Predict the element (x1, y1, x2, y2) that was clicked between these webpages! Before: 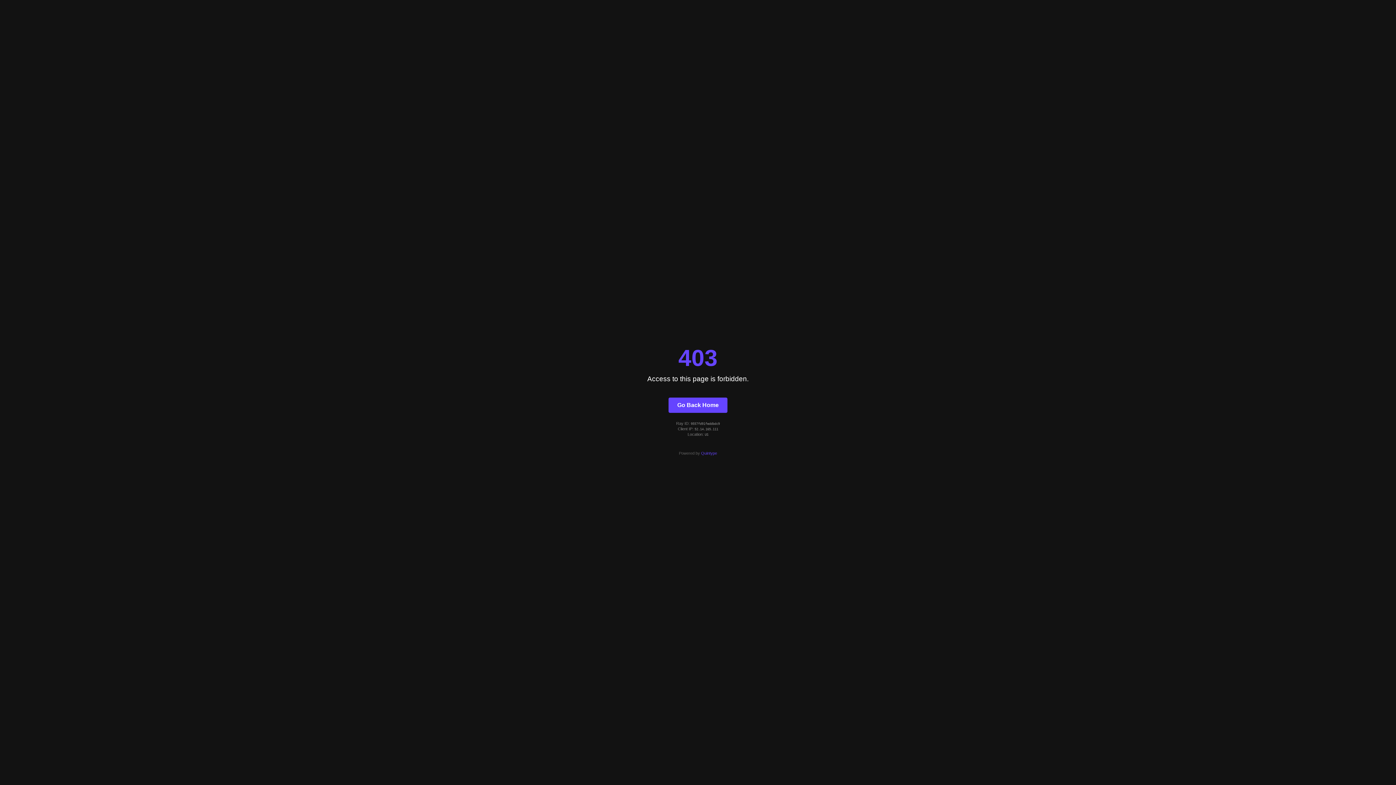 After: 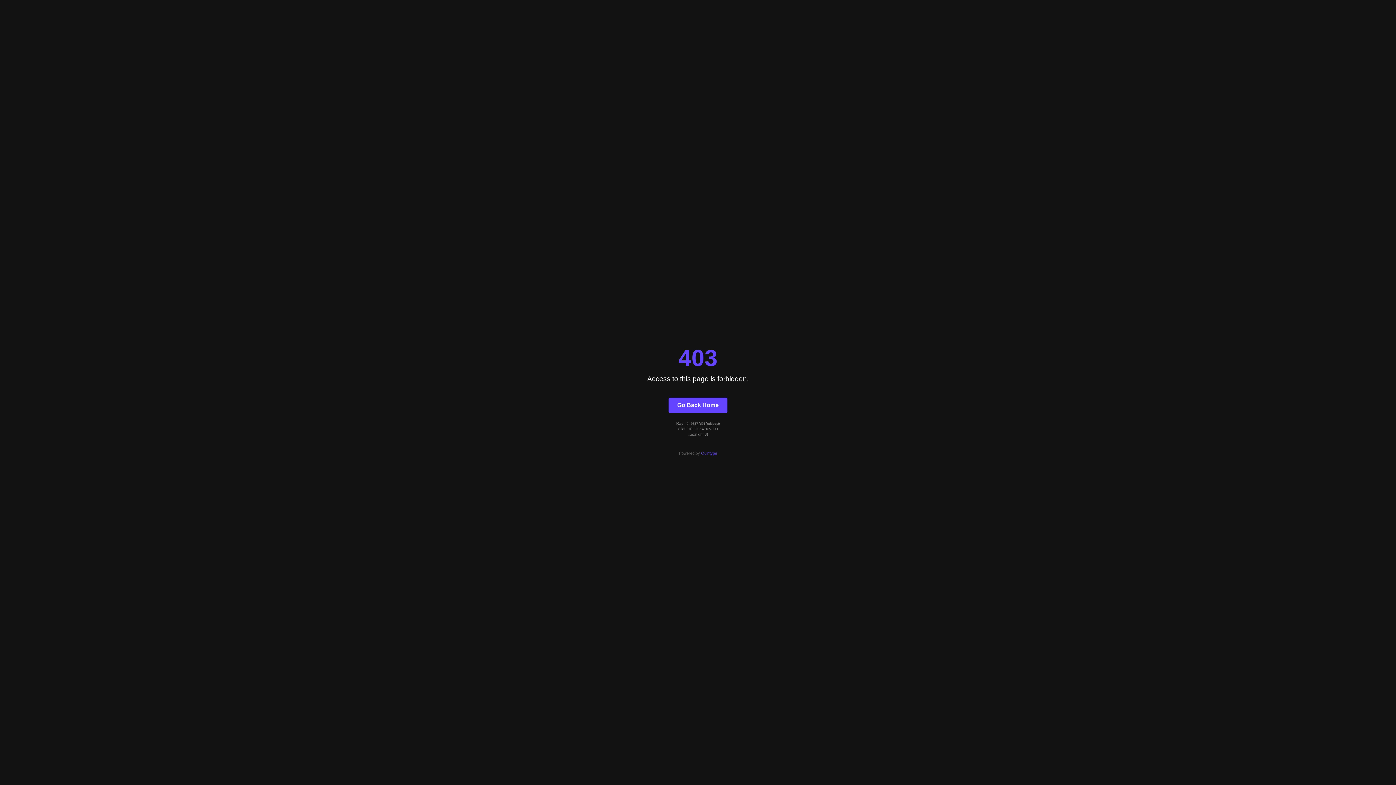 Action: label: Quintype bbox: (701, 451, 717, 455)